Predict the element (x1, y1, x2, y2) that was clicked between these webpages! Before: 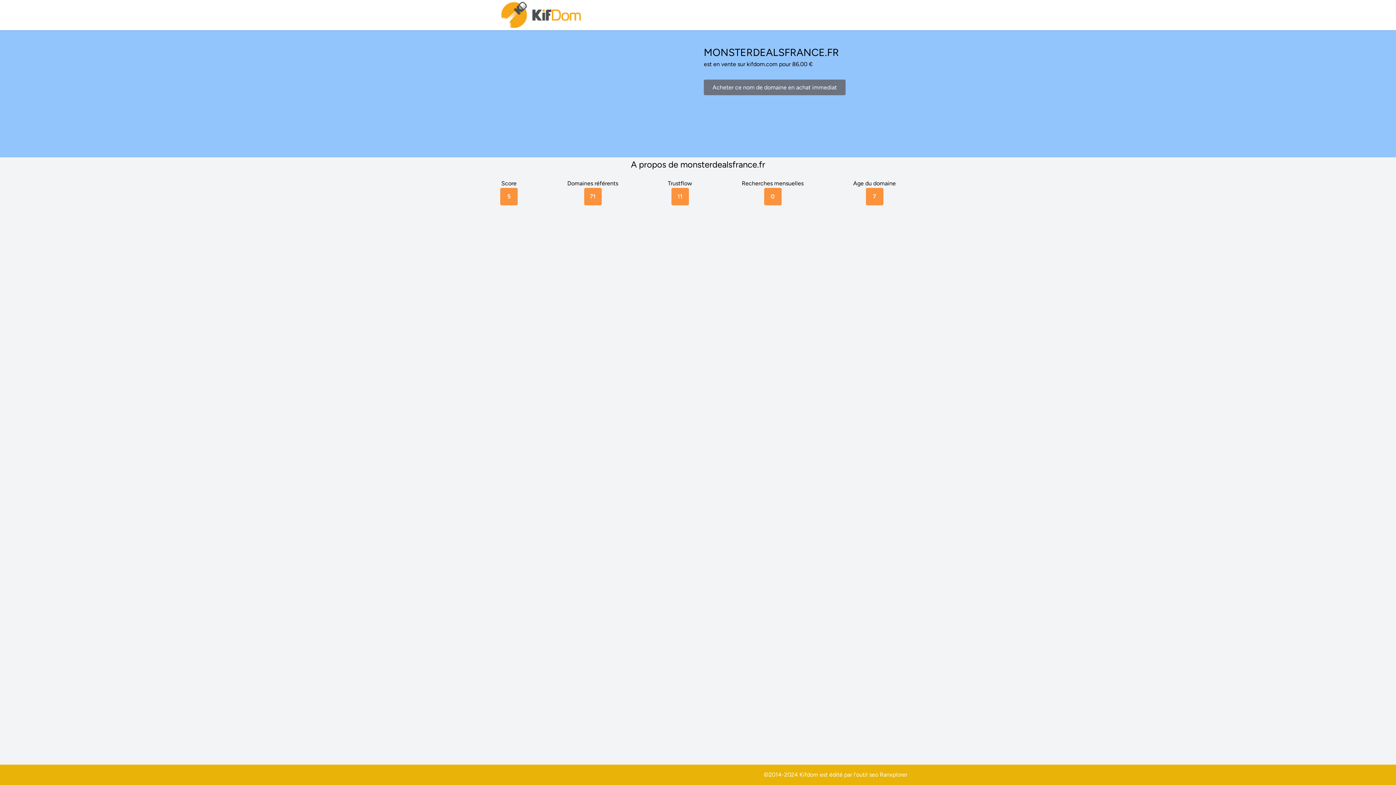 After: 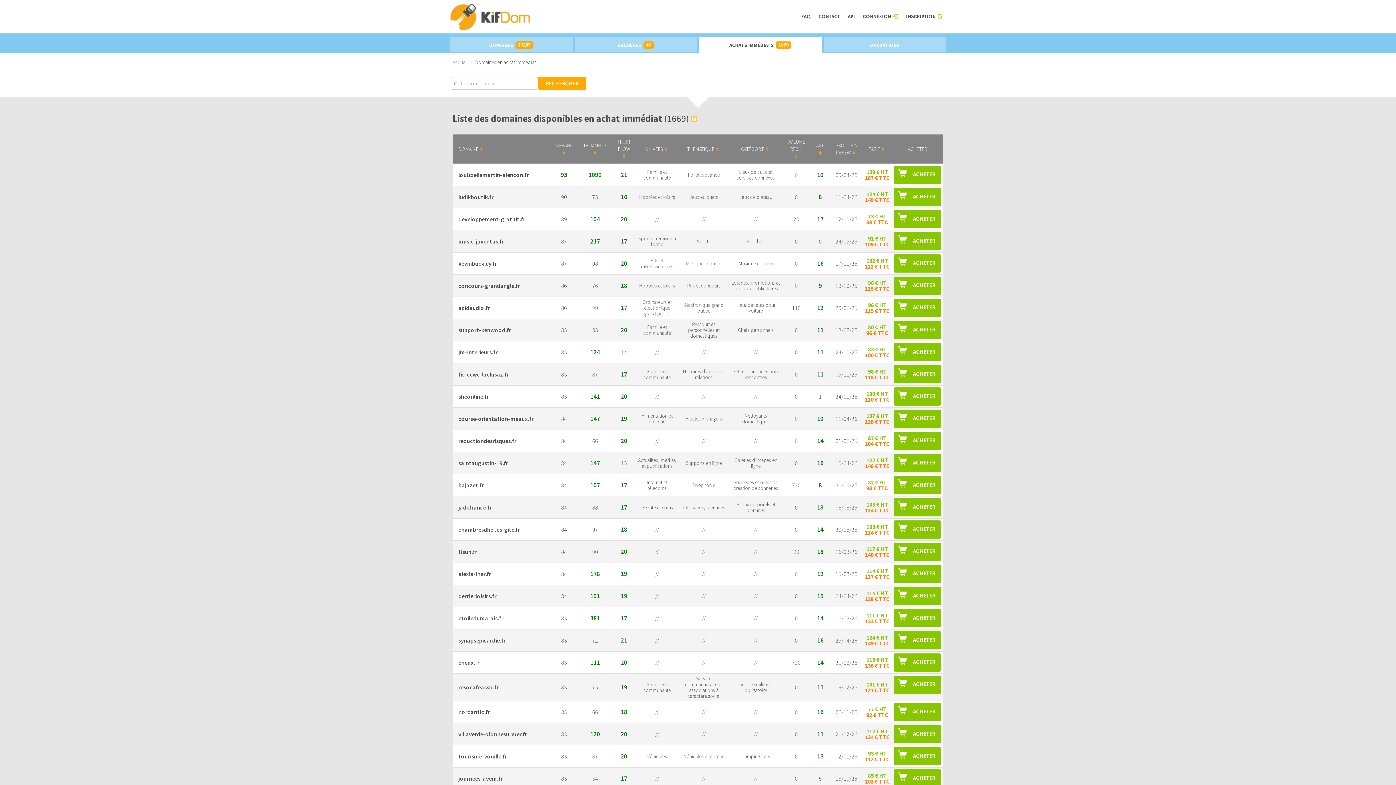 Action: label: Acheter ce nom de domaine en achat immediat bbox: (704, 79, 845, 95)